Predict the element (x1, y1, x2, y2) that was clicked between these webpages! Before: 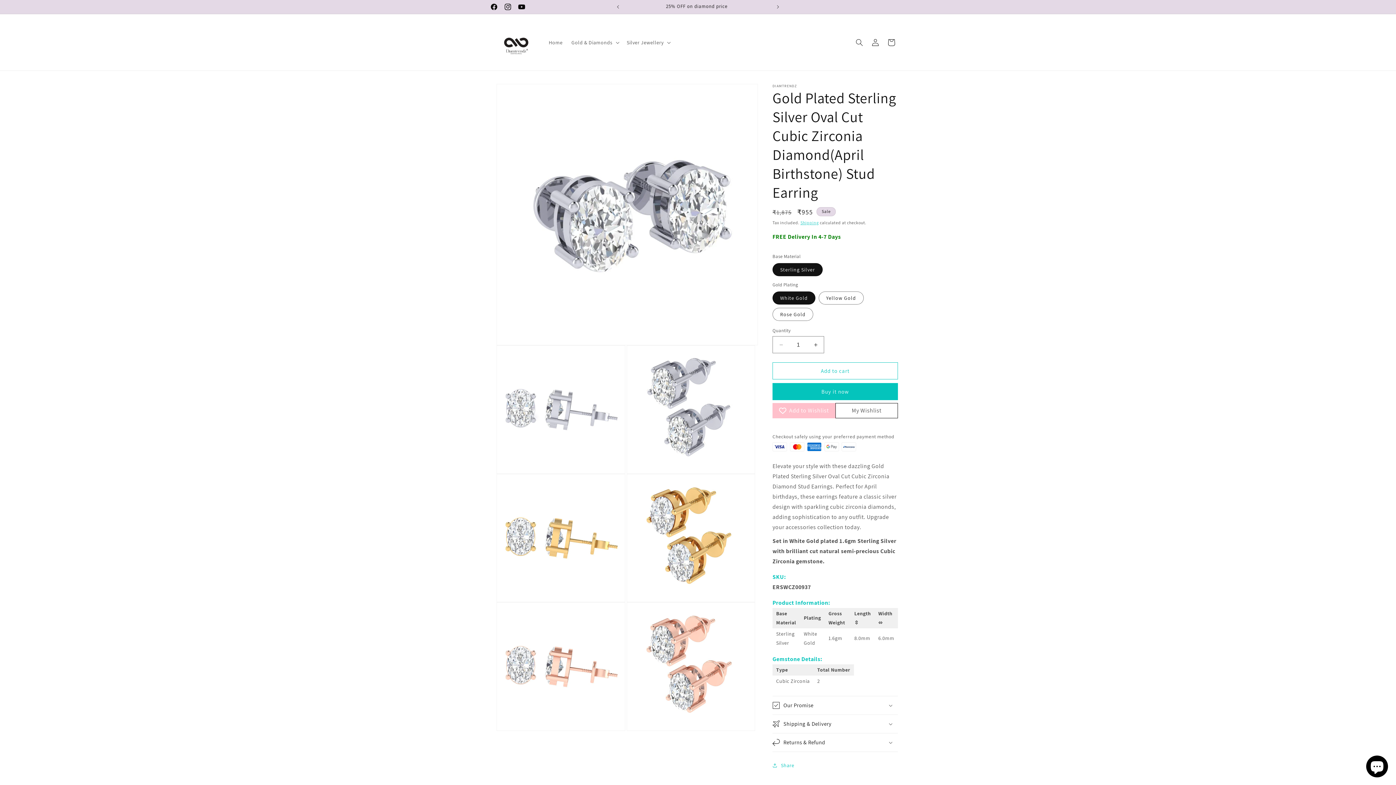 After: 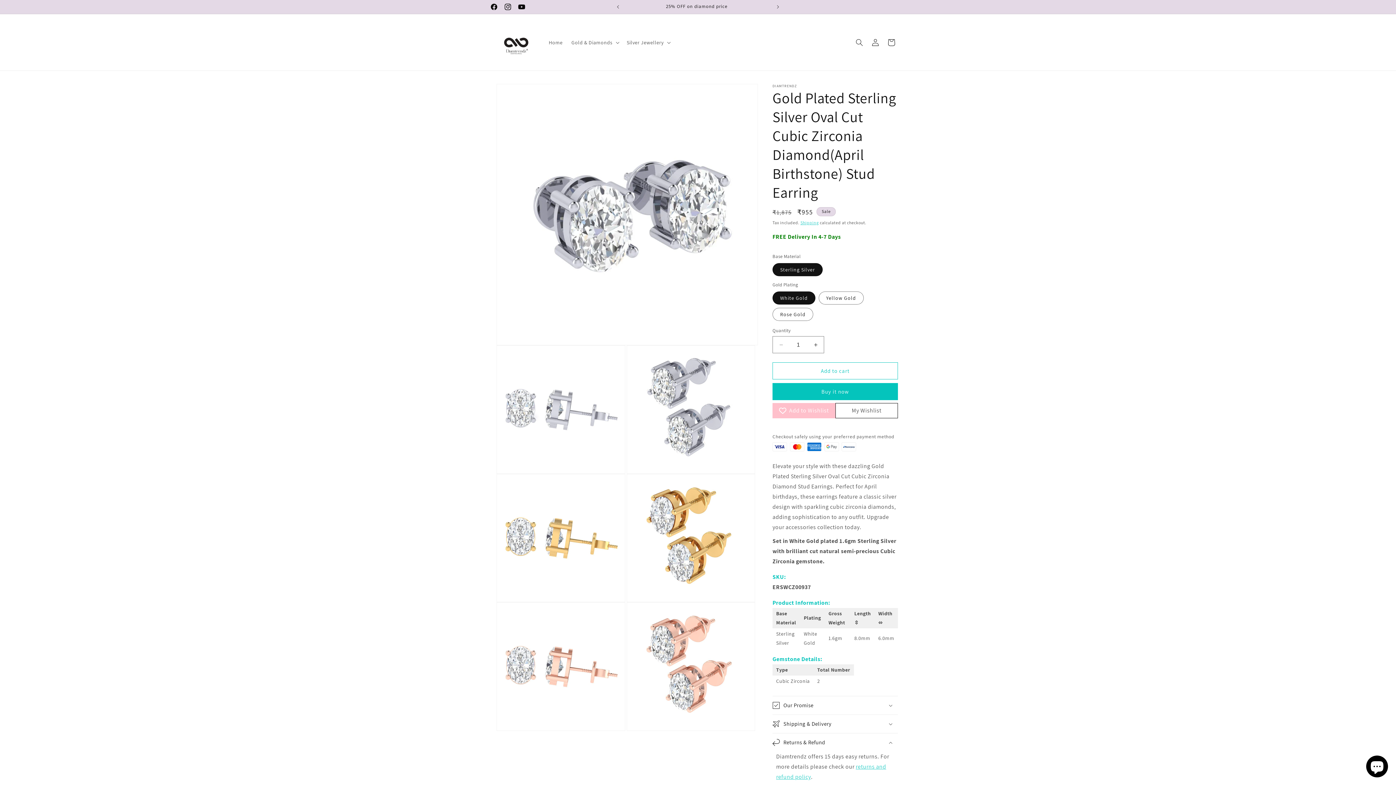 Action: bbox: (772, 733, 898, 752) label: Returns & Refund